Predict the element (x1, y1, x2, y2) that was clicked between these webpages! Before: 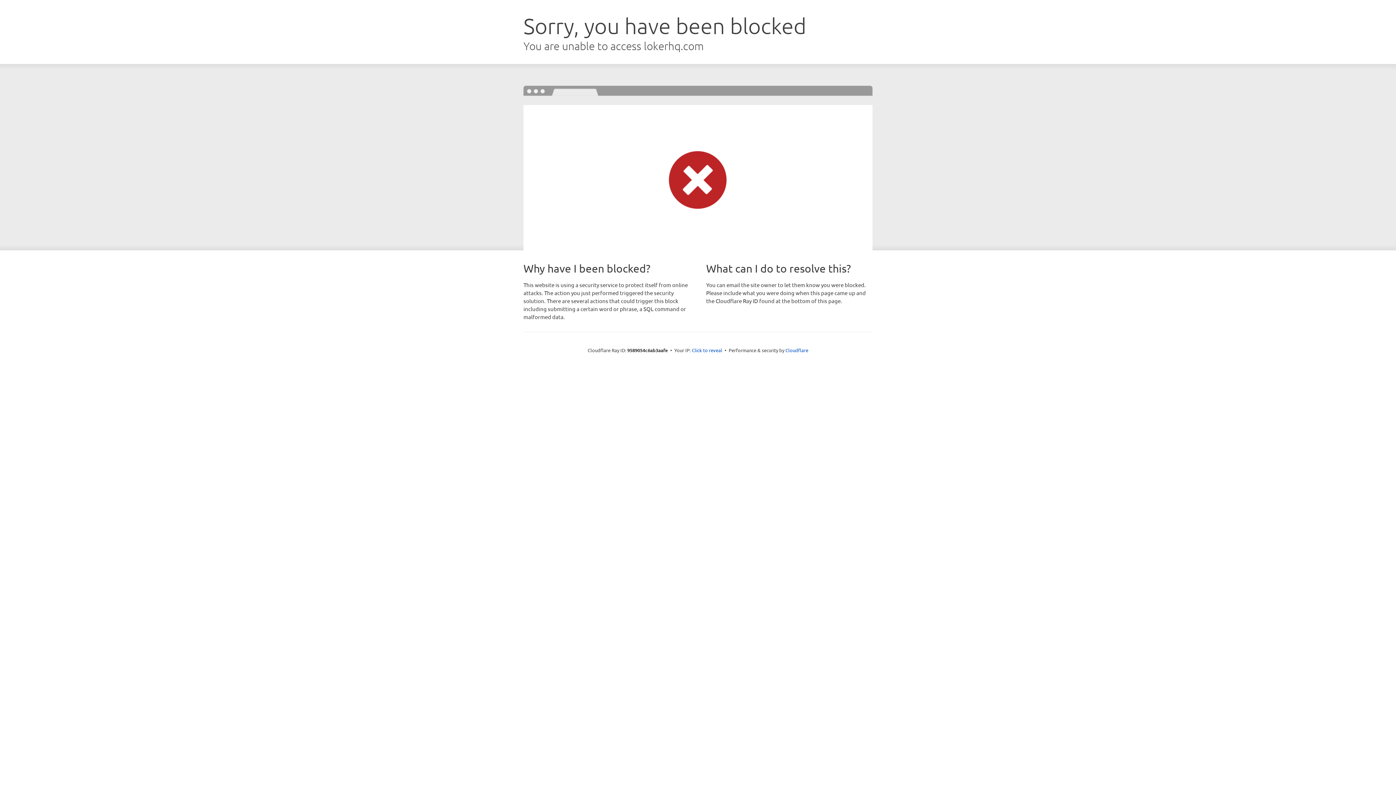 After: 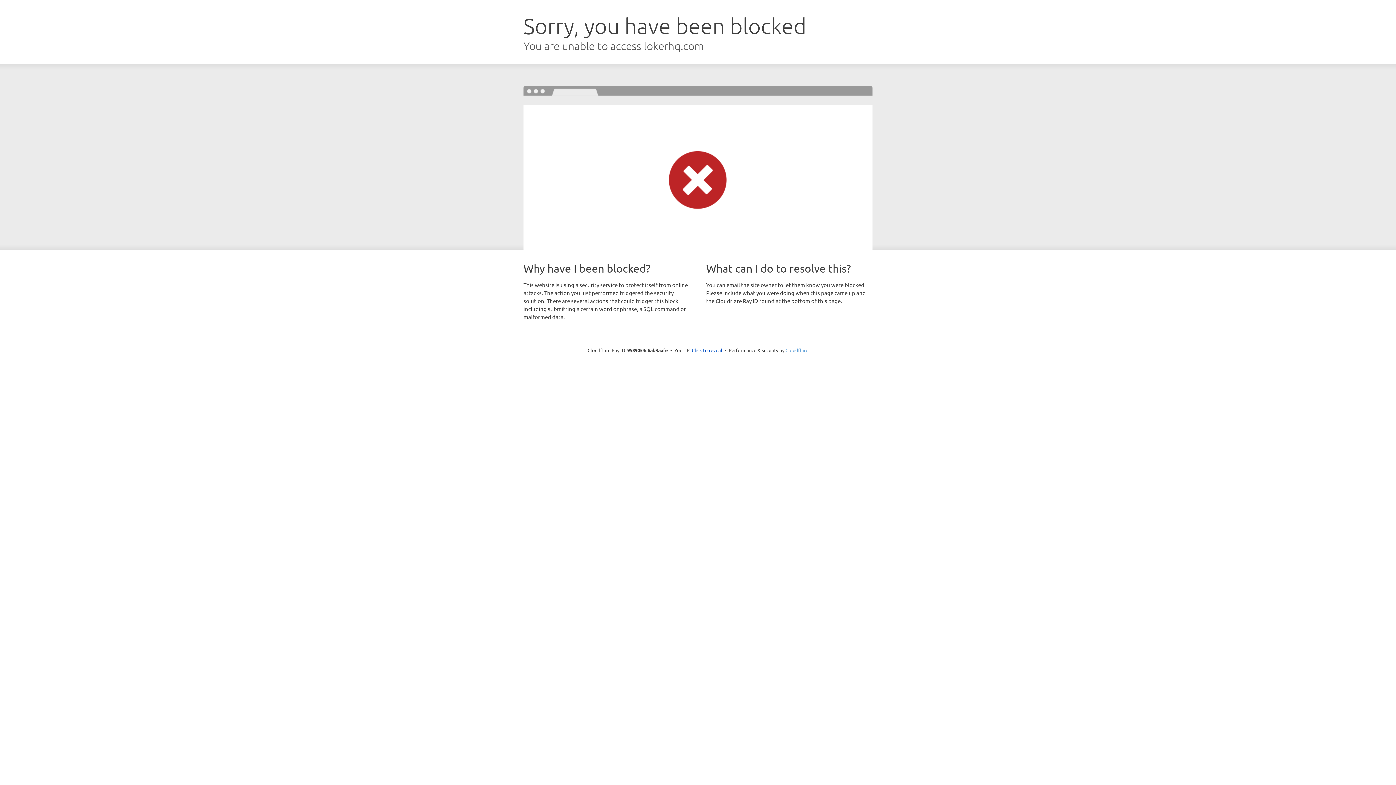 Action: bbox: (785, 347, 808, 353) label: Cloudflare